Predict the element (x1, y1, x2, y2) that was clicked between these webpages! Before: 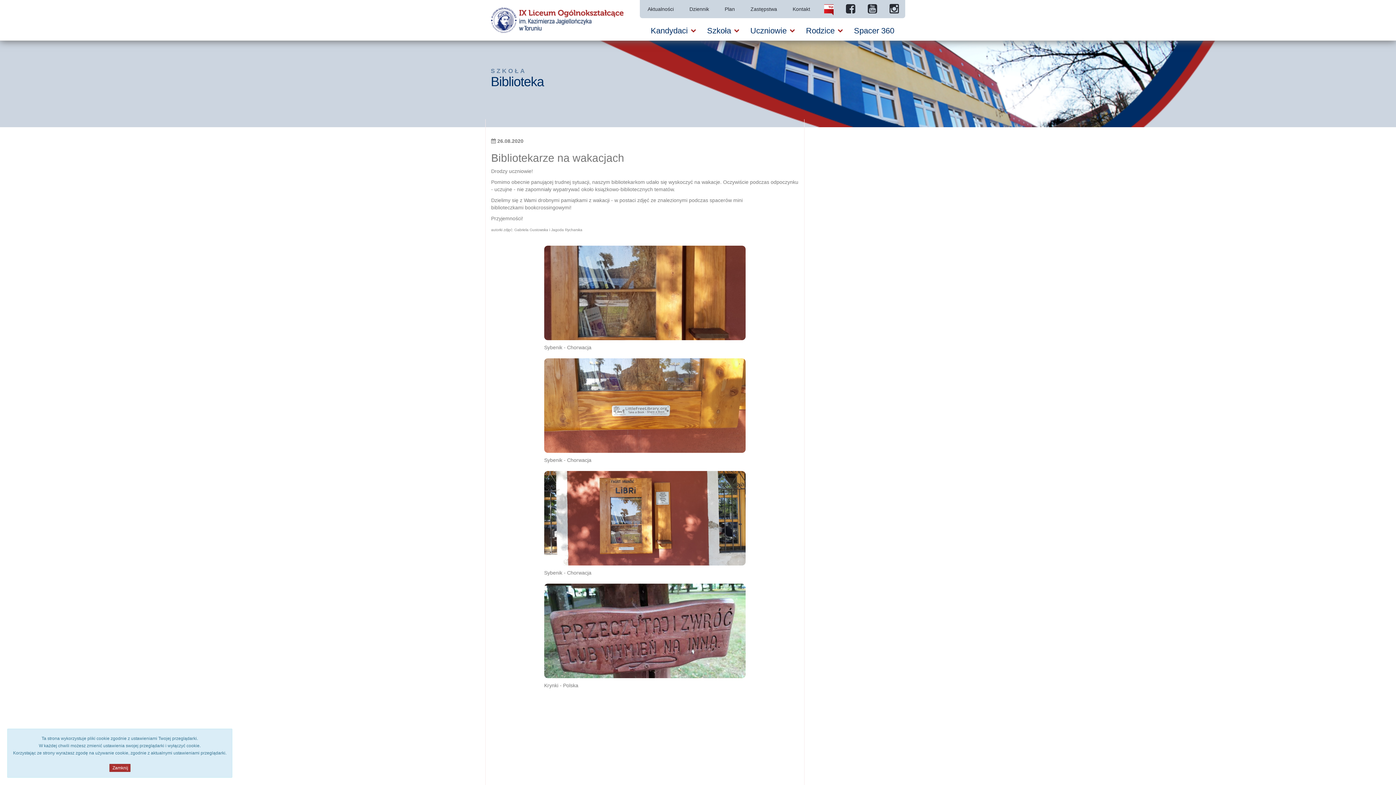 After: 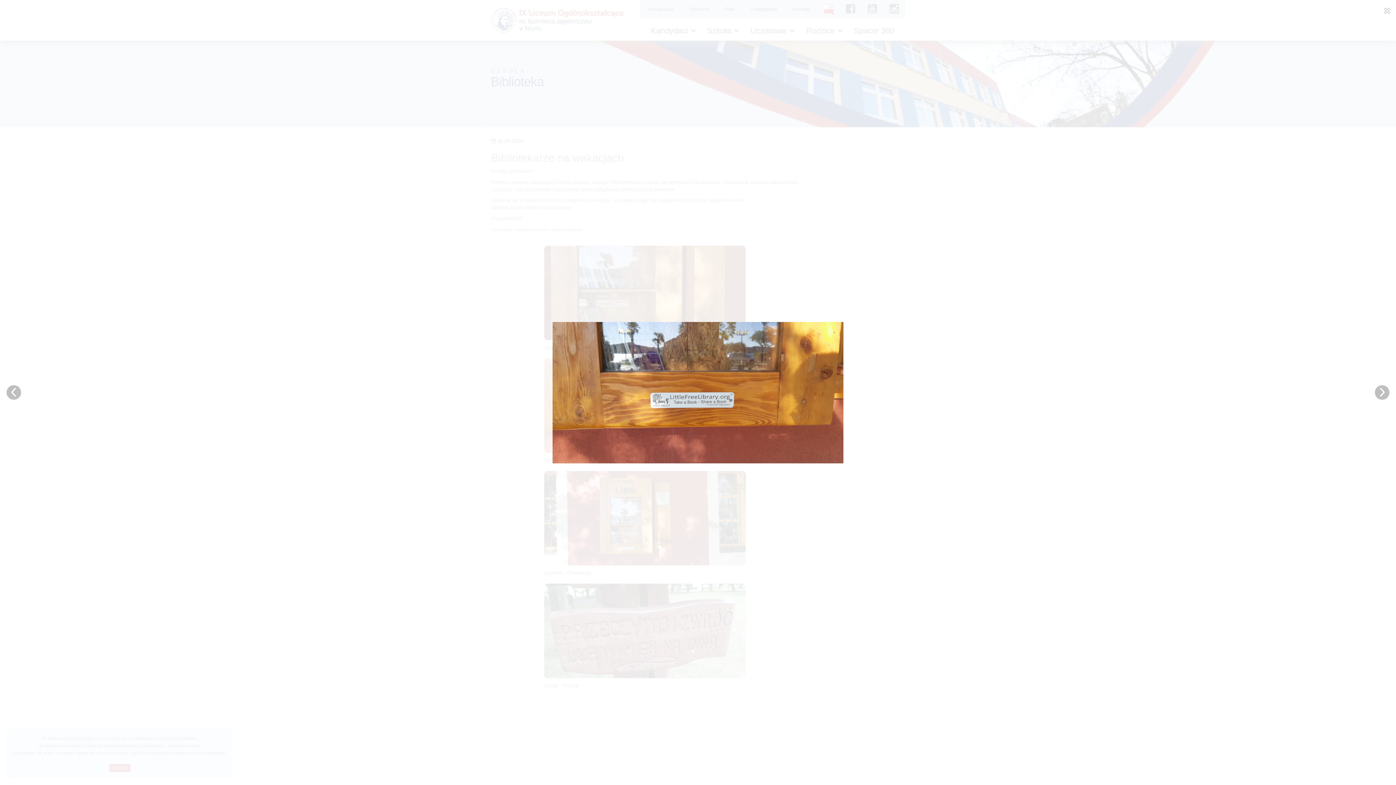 Action: bbox: (544, 358, 745, 453)